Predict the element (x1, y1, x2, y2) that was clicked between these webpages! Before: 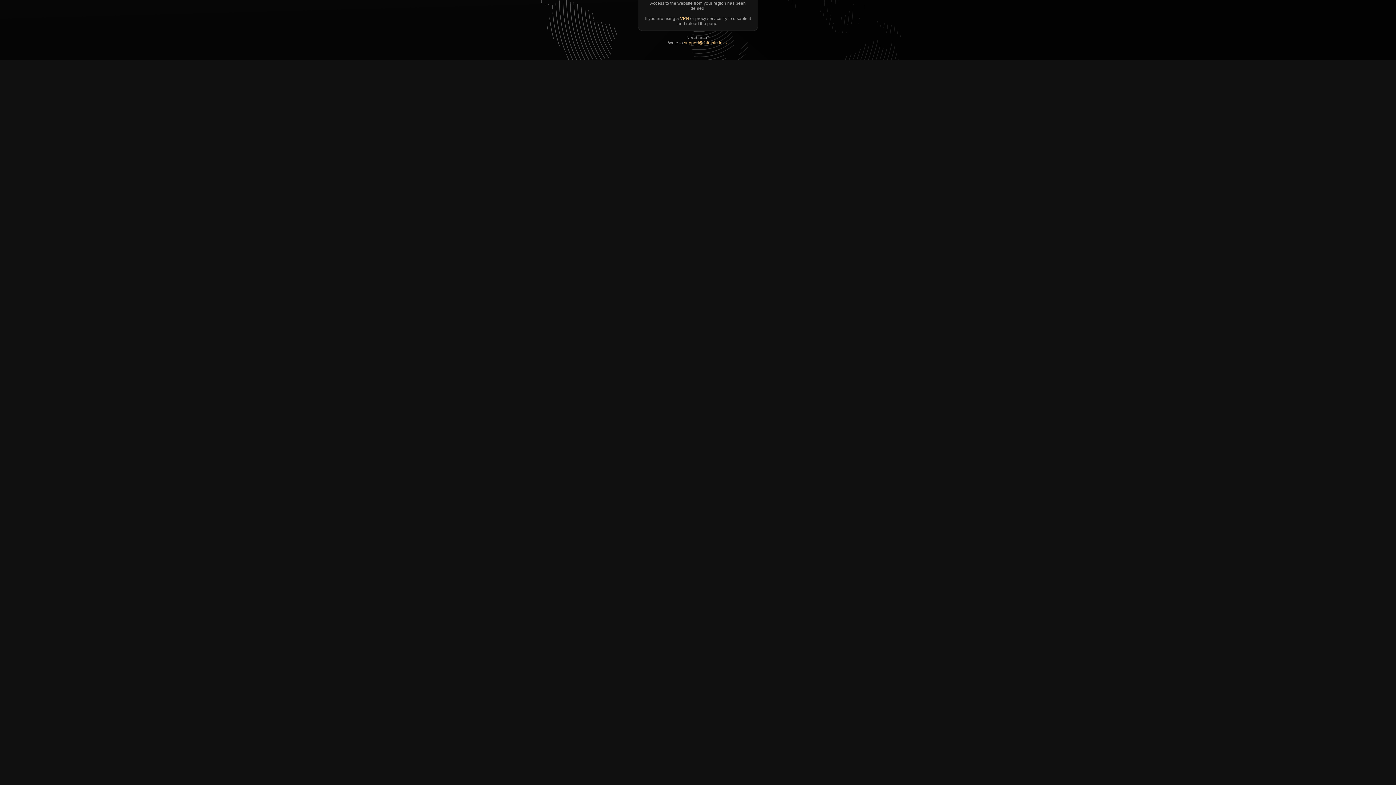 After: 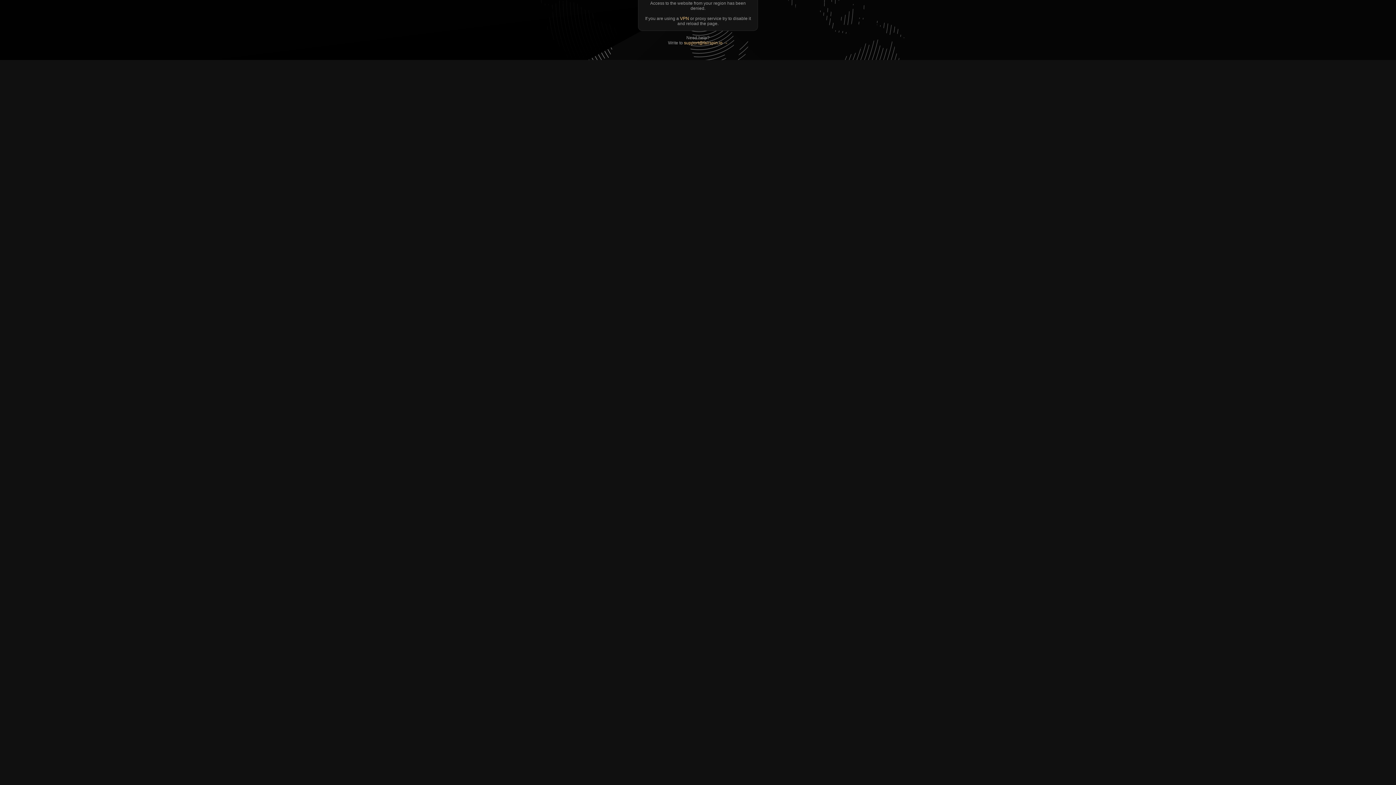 Action: label: support@fairspin.io → bbox: (684, 40, 728, 45)